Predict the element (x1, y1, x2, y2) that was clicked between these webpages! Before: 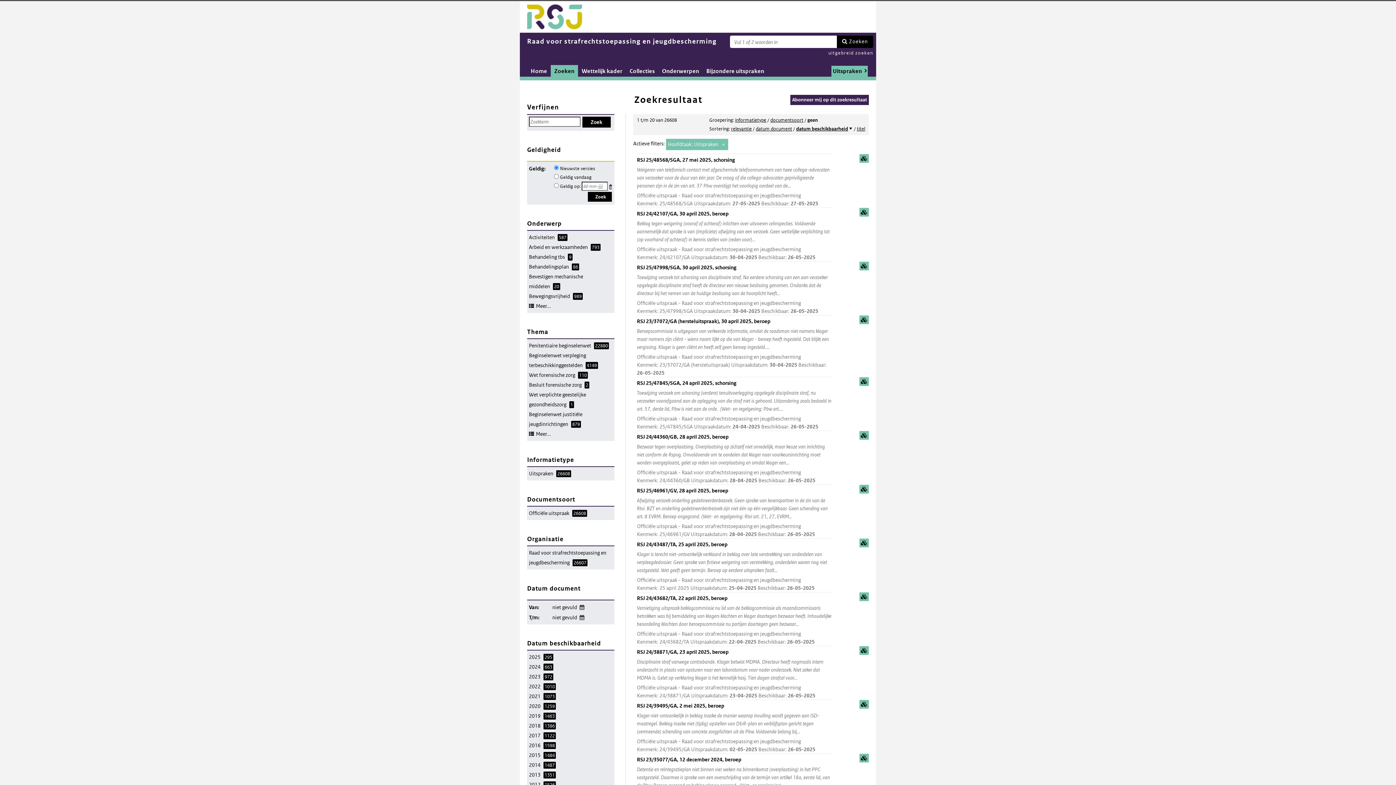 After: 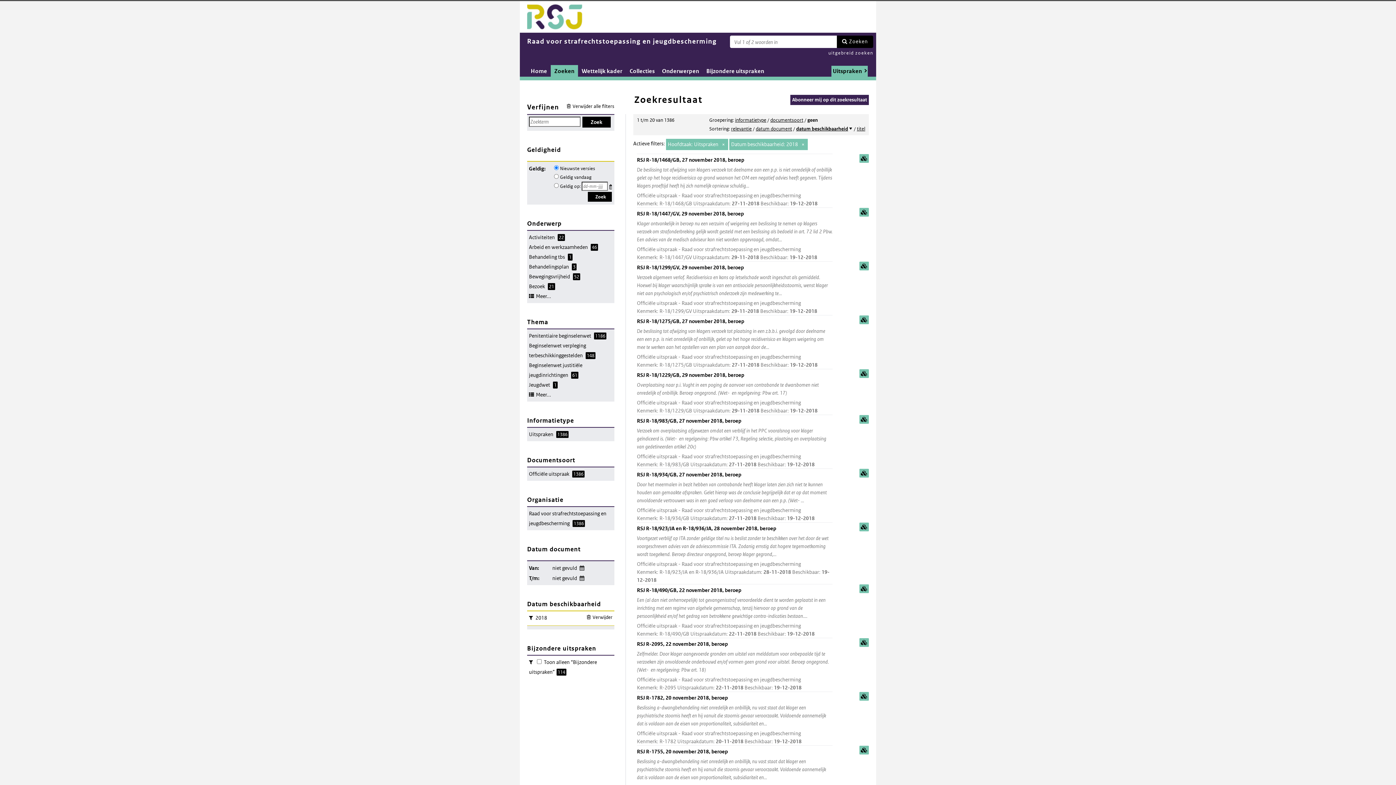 Action: bbox: (529, 723, 556, 729) label: 20181386